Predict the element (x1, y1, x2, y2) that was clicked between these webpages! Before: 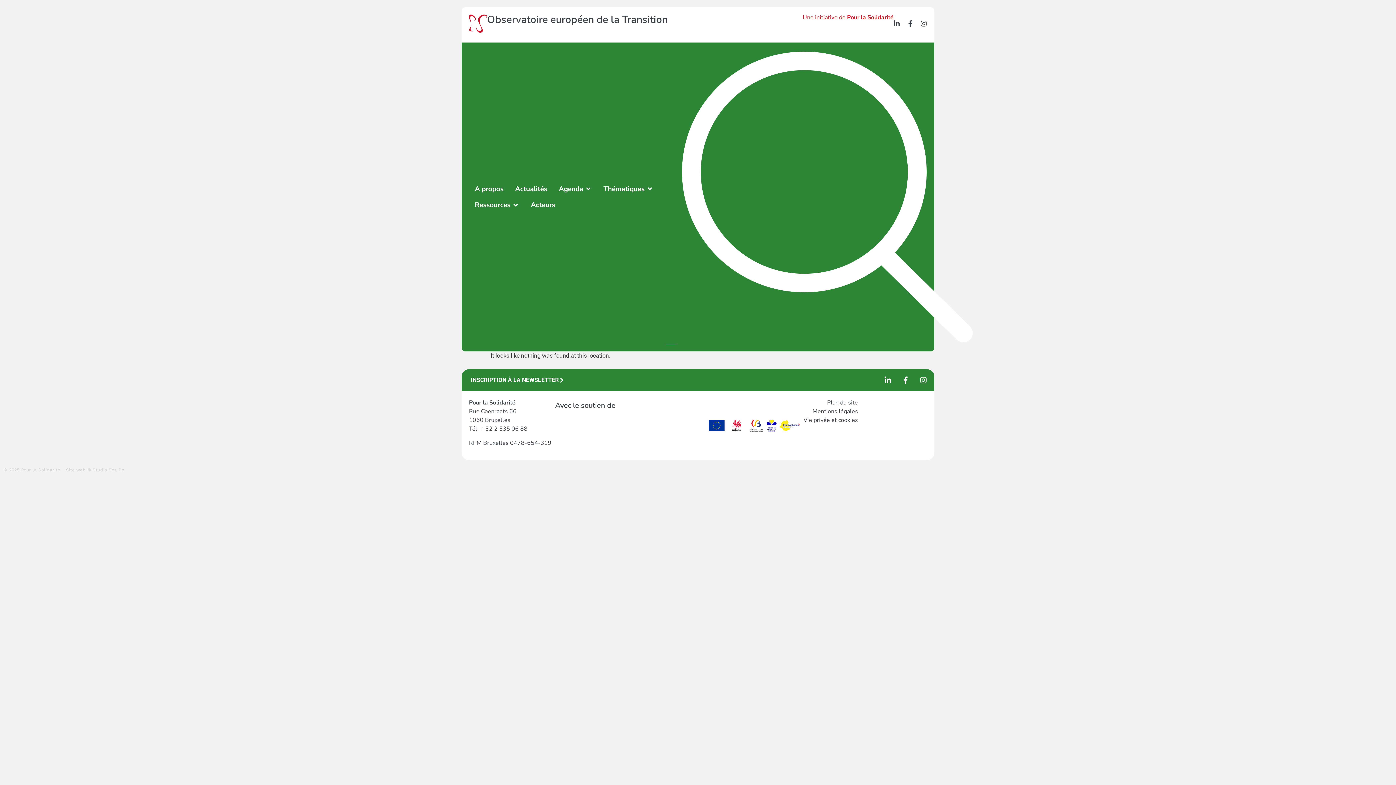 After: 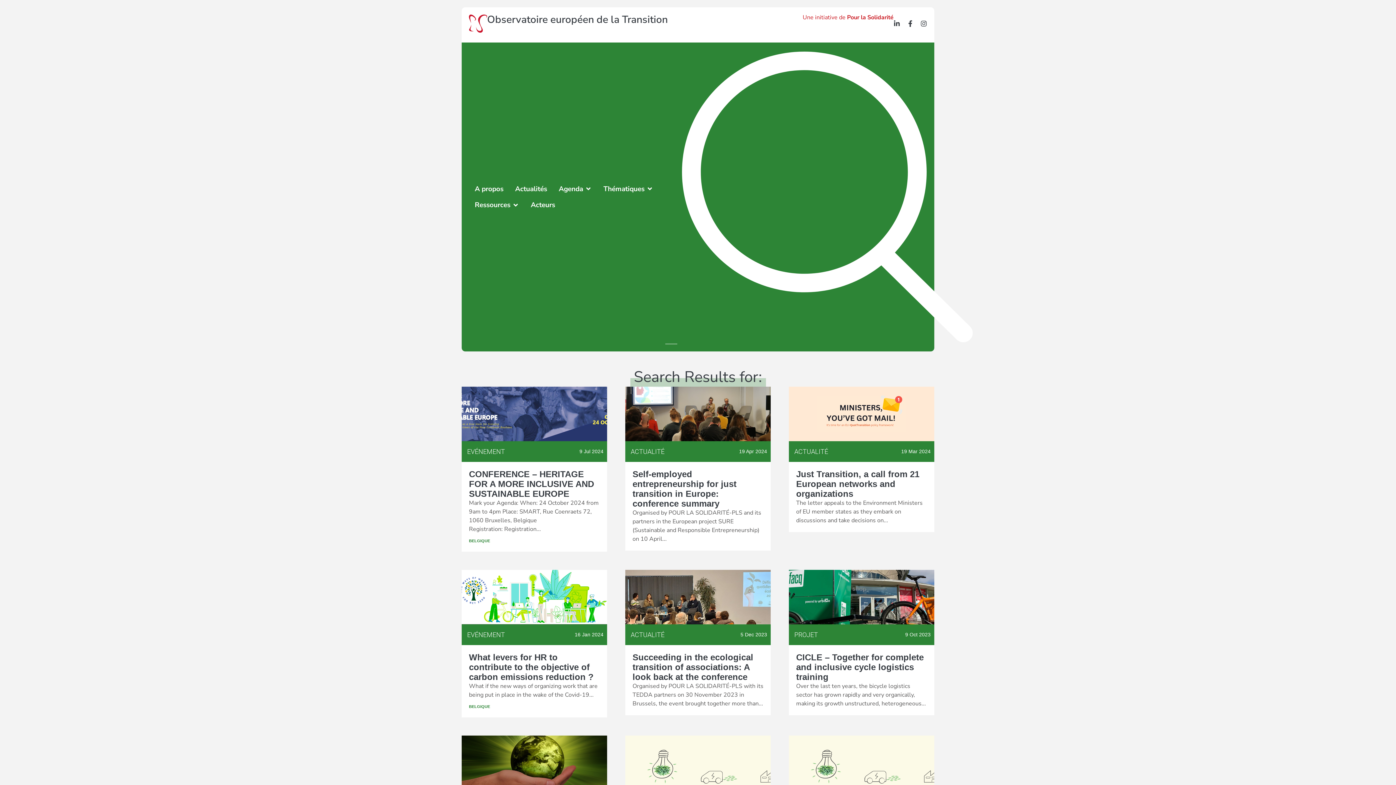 Action: bbox: (680, 49, 977, 344) label: Search